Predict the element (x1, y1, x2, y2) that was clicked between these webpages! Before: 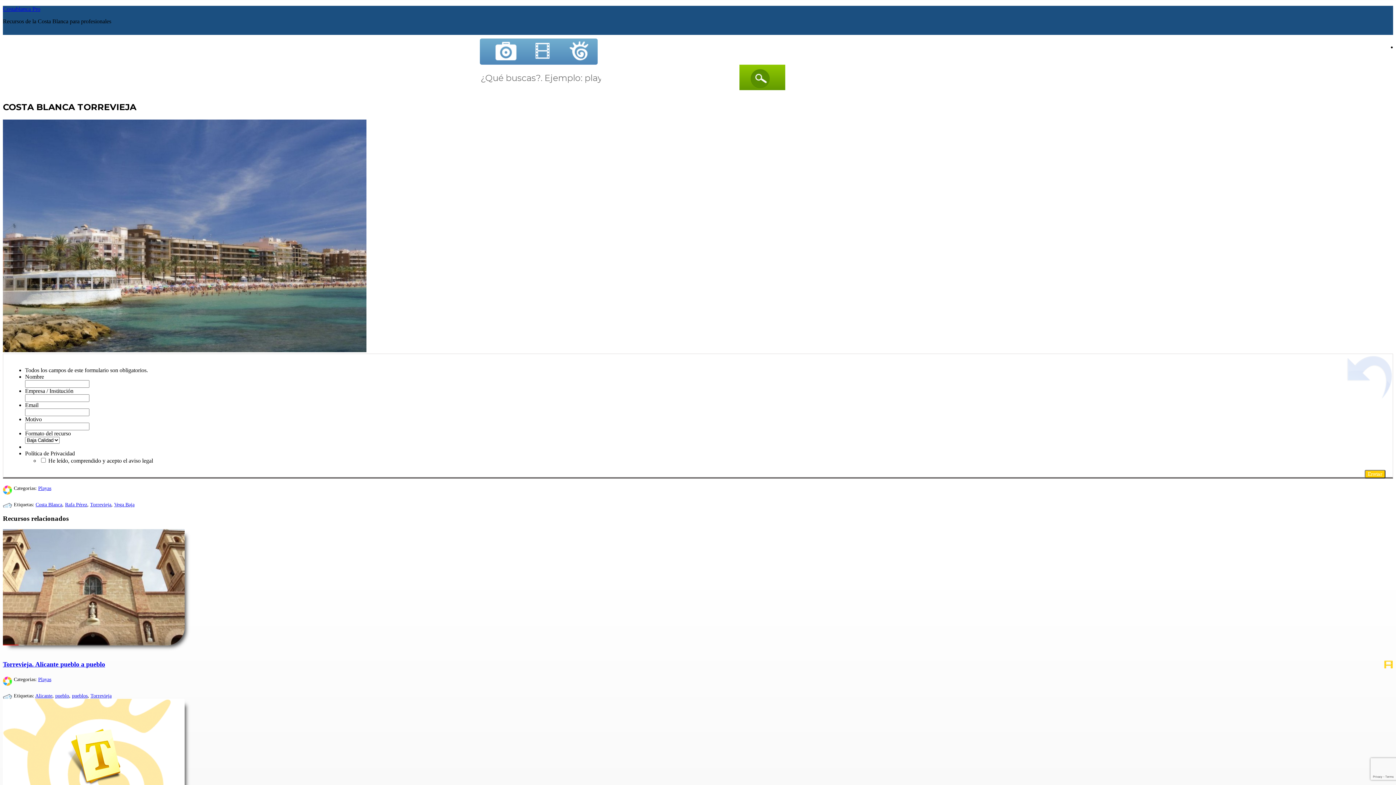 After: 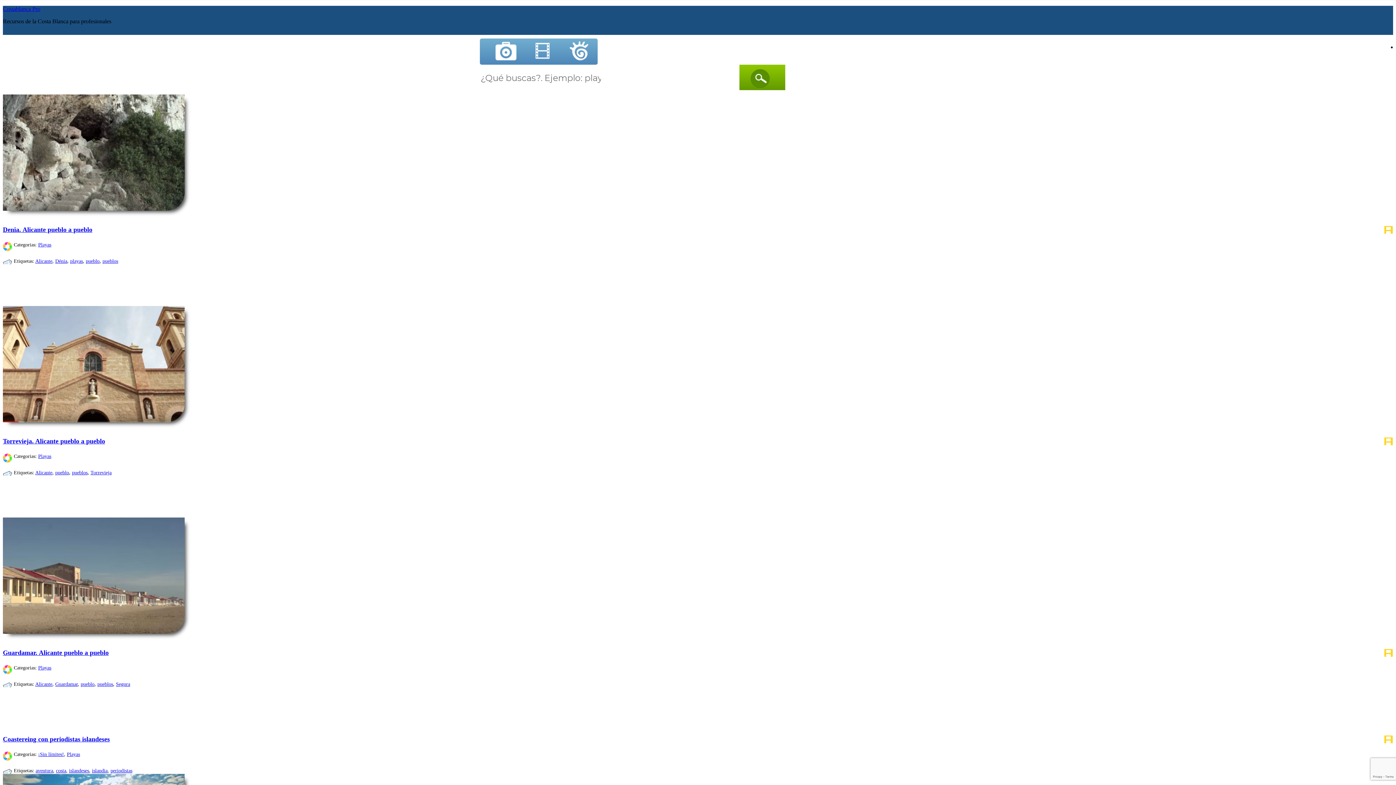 Action: bbox: (38, 485, 51, 491) label: Playas